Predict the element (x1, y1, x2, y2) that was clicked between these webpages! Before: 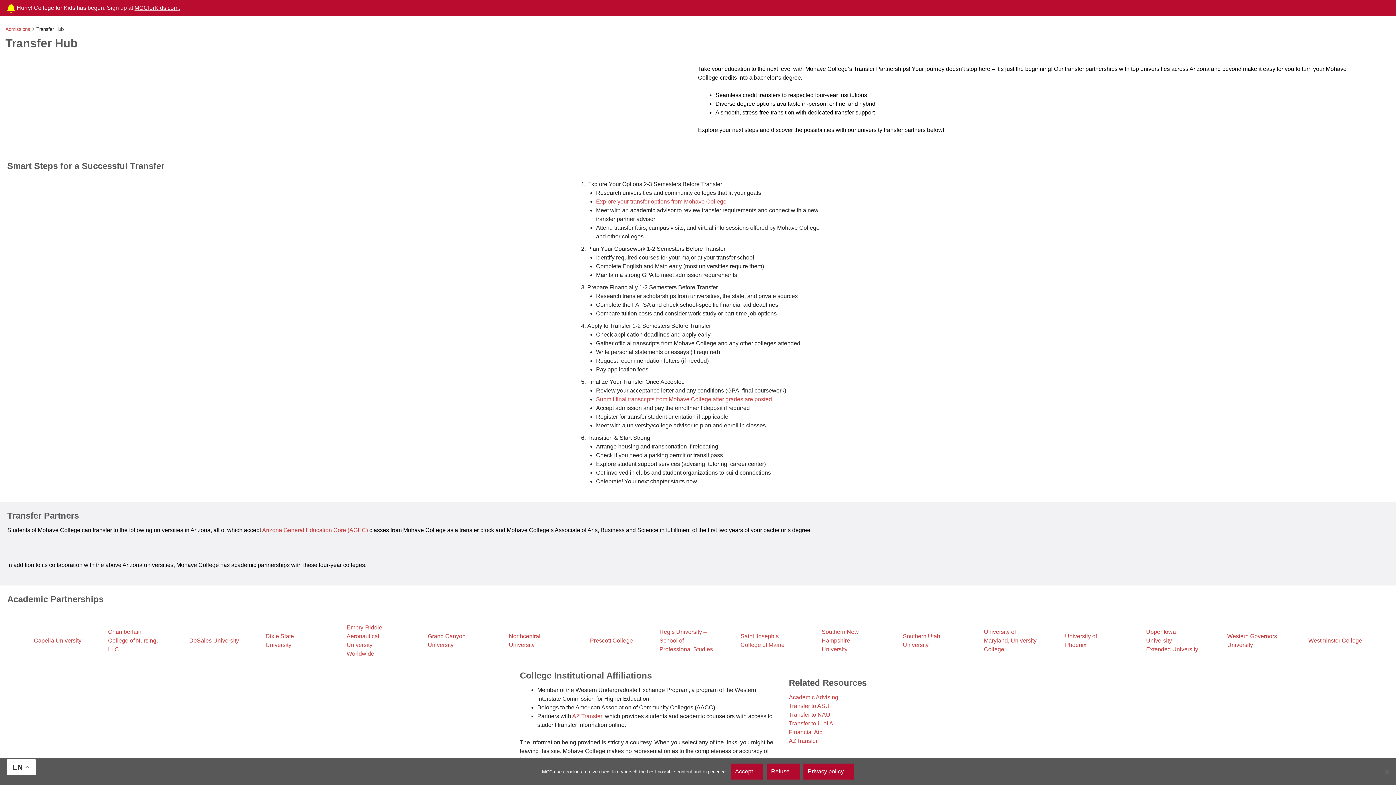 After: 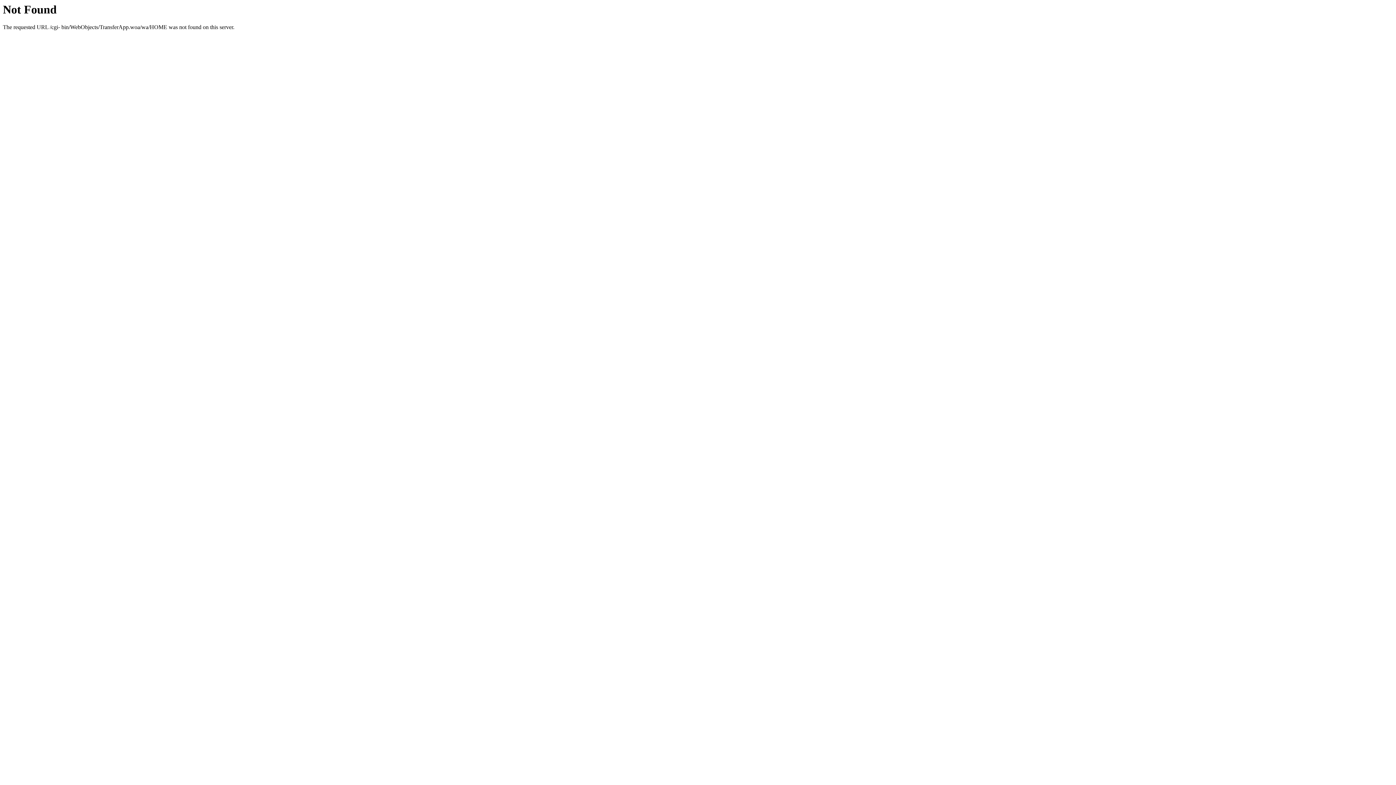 Action: label: AZTransfer bbox: (789, 738, 817, 744)